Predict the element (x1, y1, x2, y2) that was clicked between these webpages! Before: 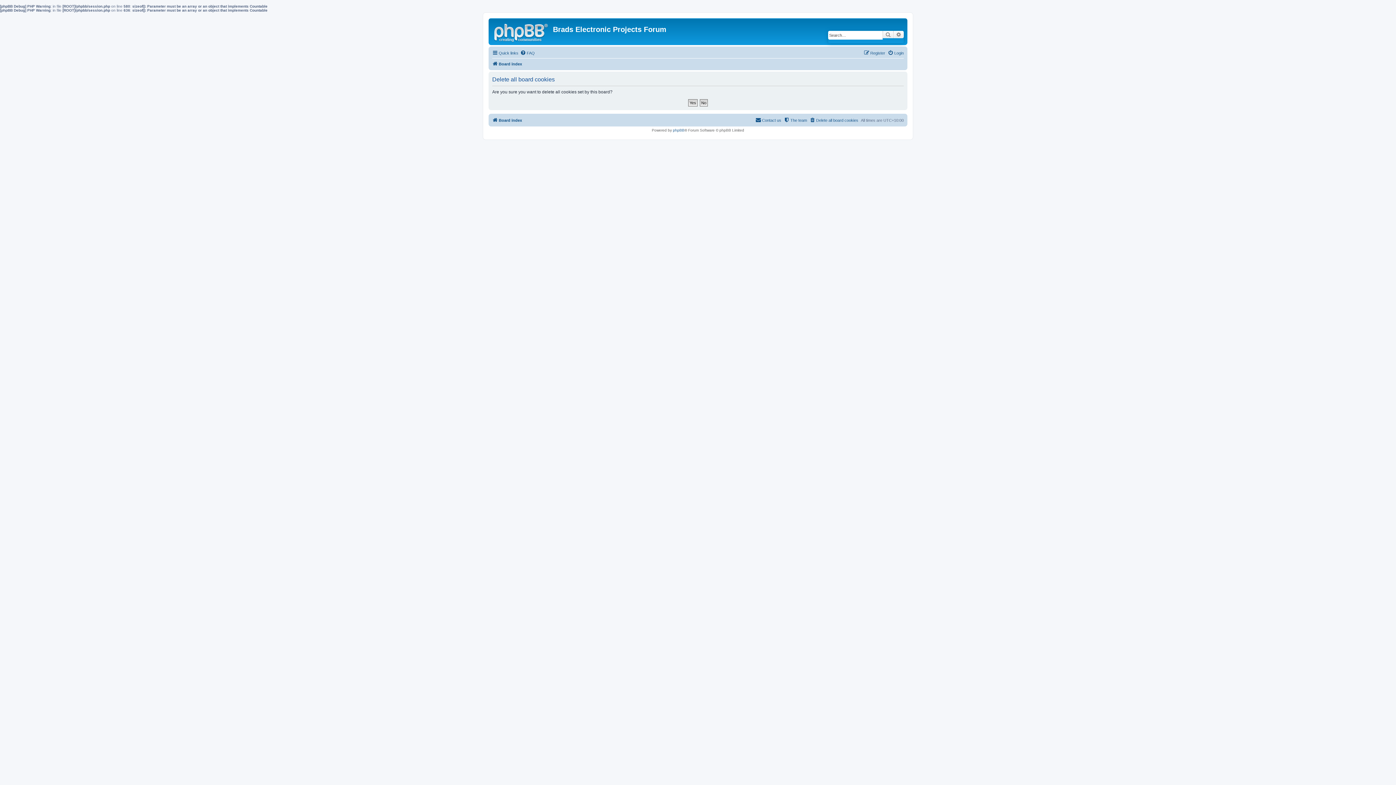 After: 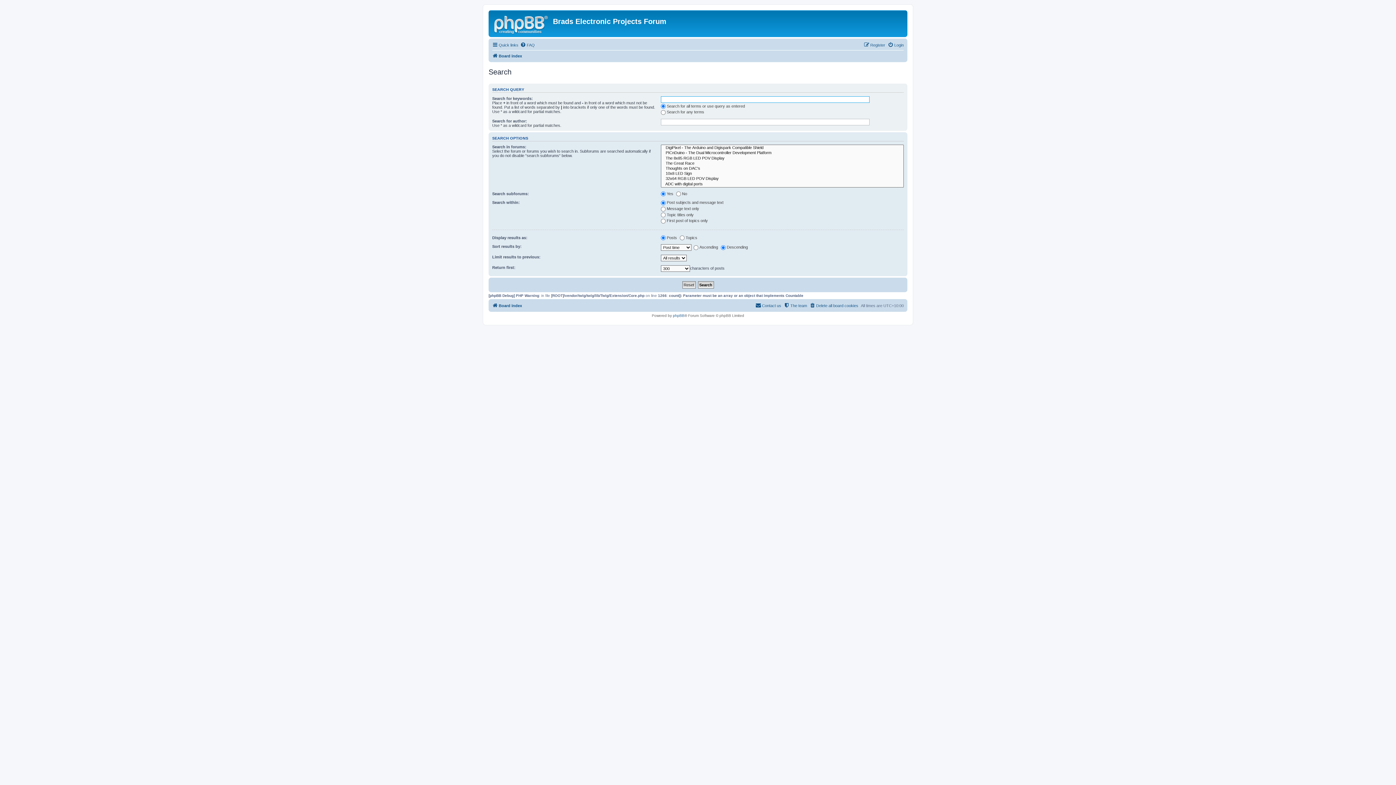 Action: label: Search bbox: (882, 30, 893, 38)